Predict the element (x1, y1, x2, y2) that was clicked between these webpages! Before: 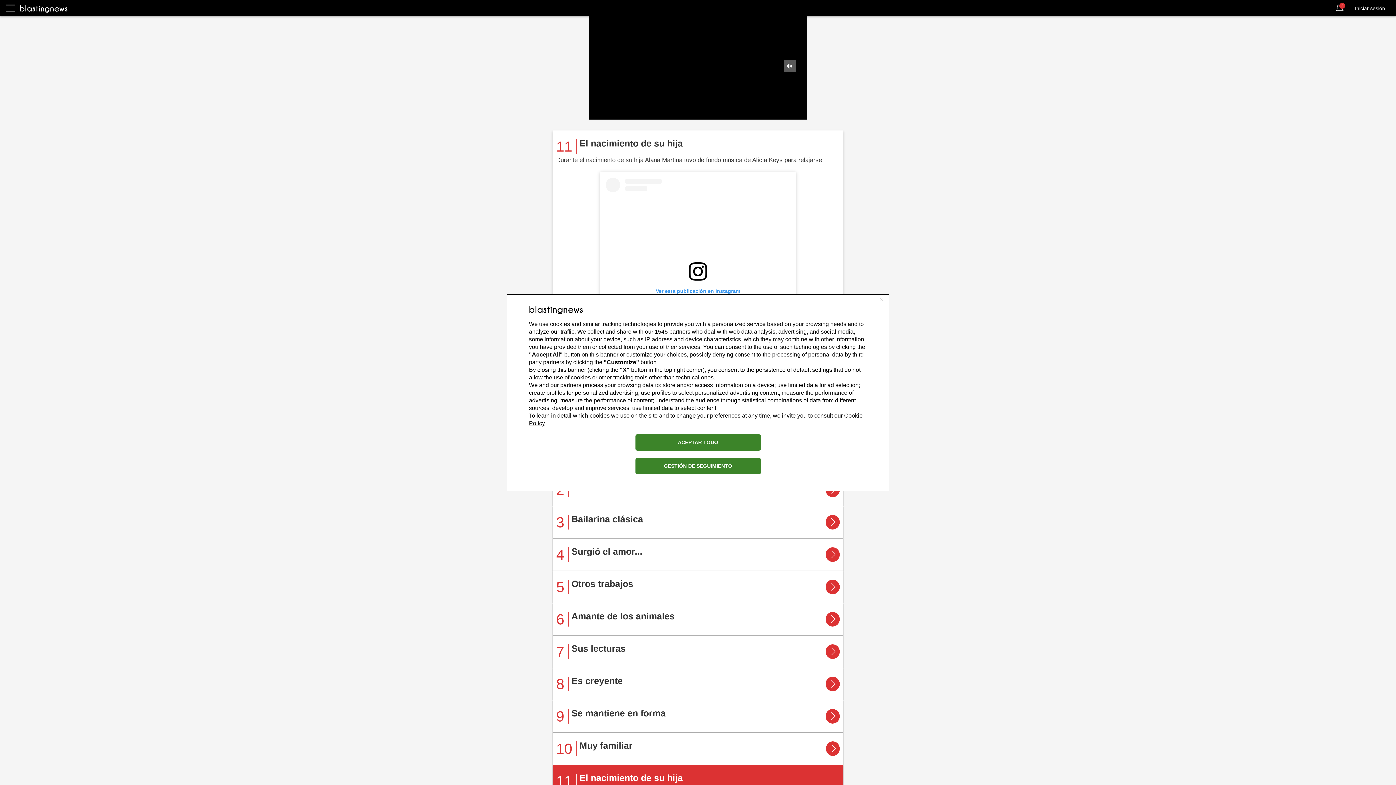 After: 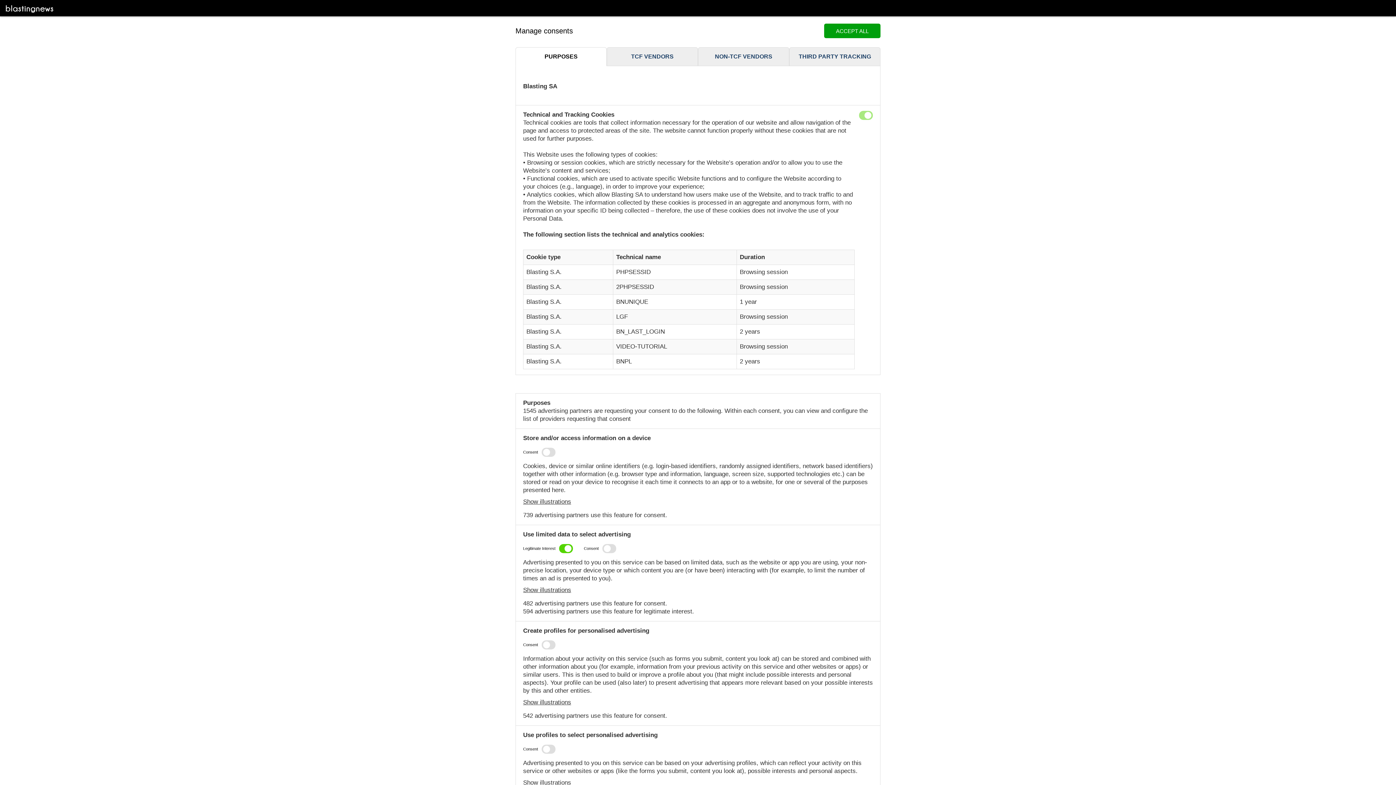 Action: bbox: (635, 458, 760, 474) label: GESTIÓN DE SEGUIMIENTO